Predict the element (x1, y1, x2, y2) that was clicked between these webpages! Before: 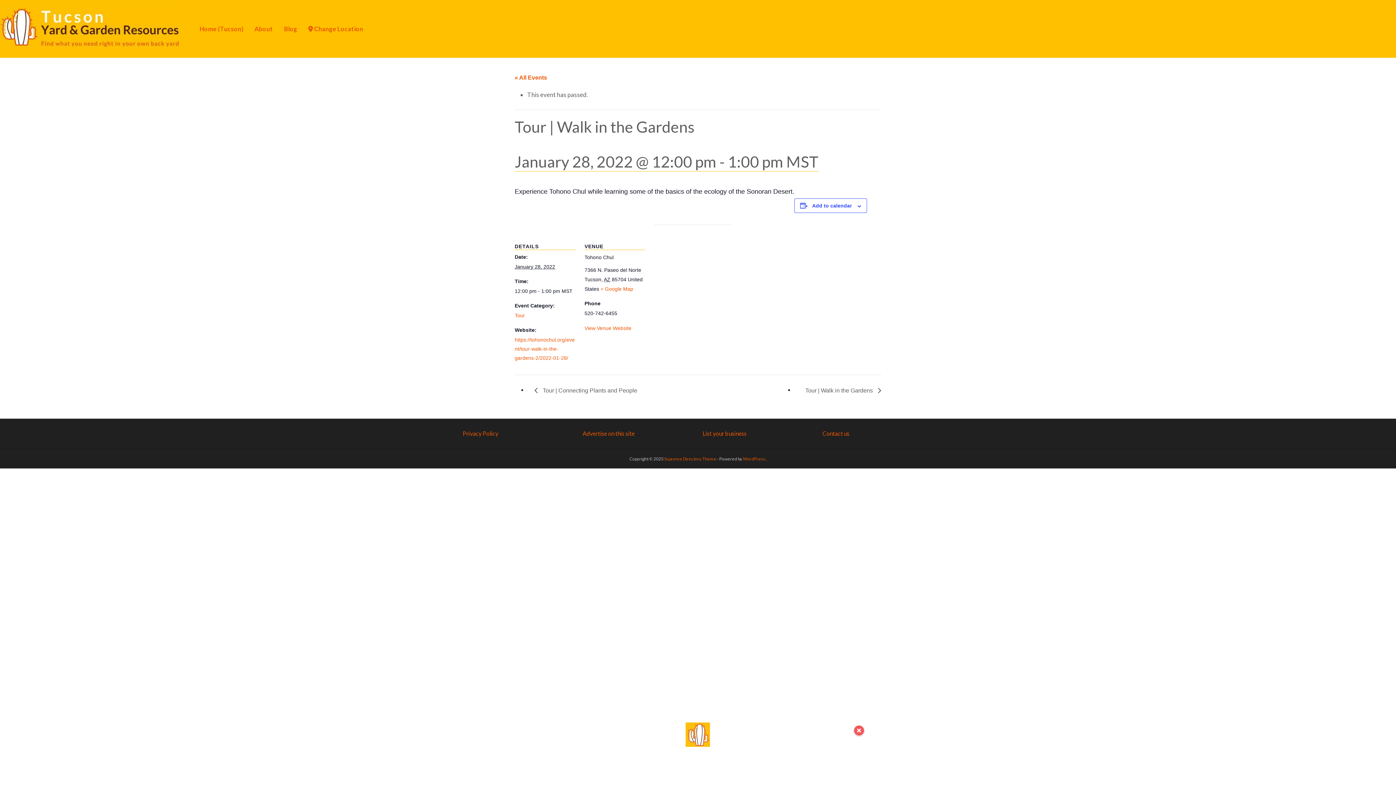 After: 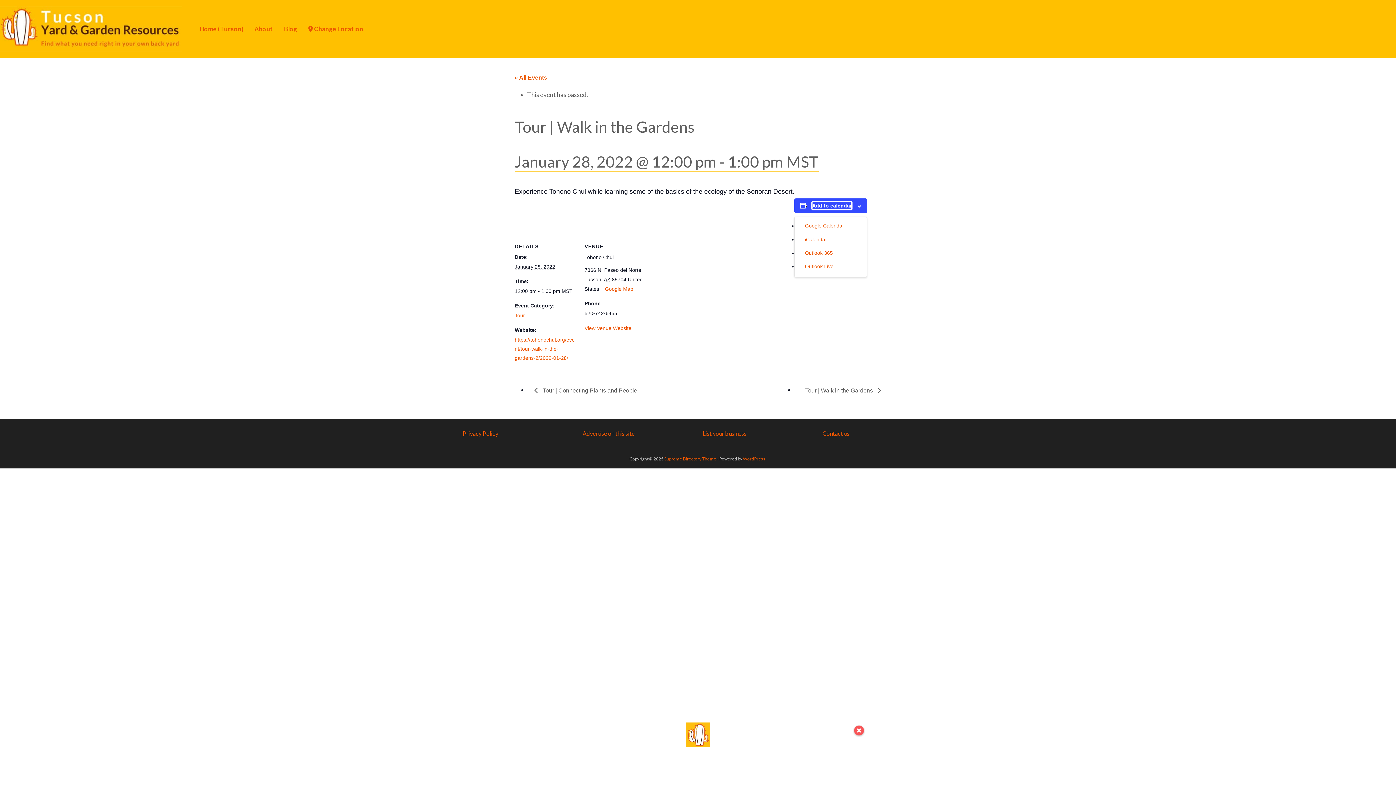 Action: label: Add to calendar bbox: (812, 201, 852, 209)